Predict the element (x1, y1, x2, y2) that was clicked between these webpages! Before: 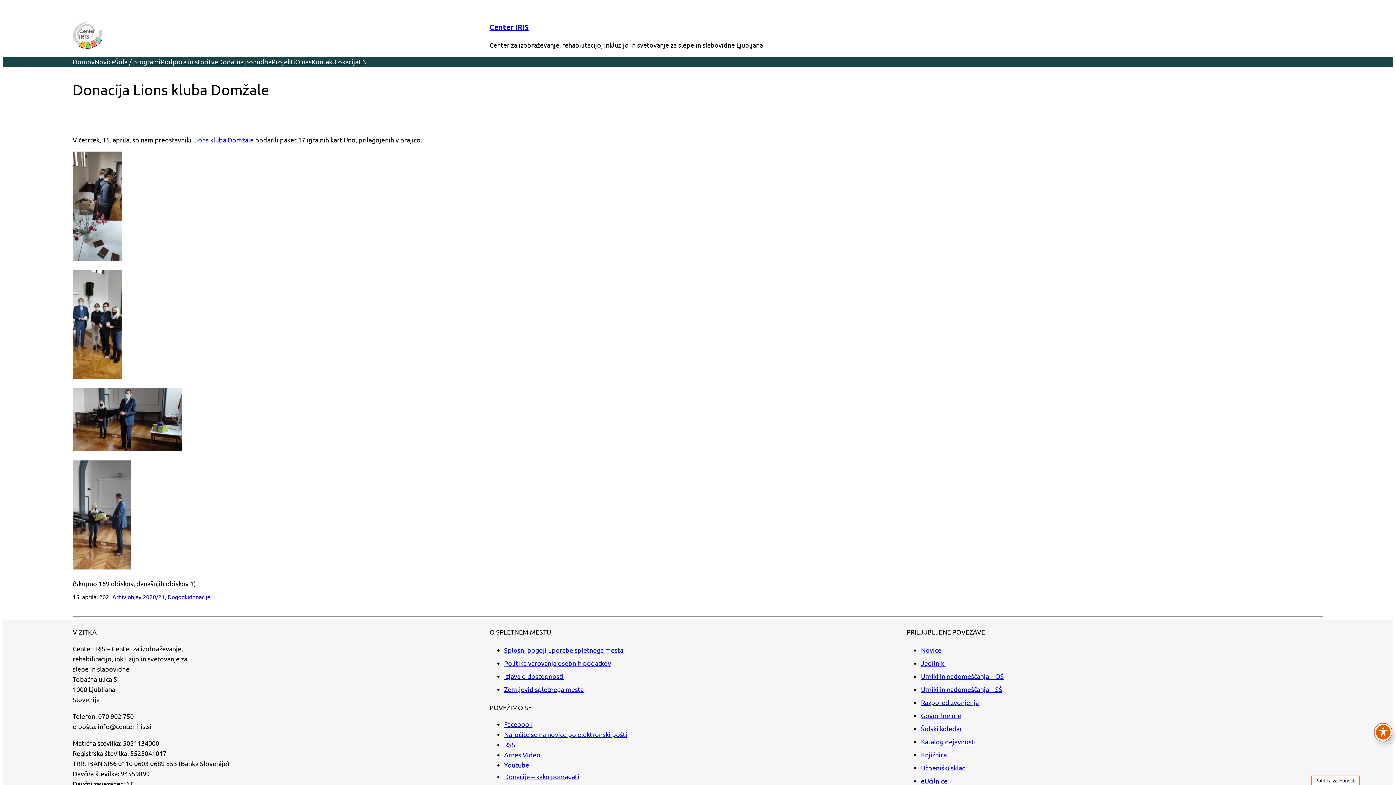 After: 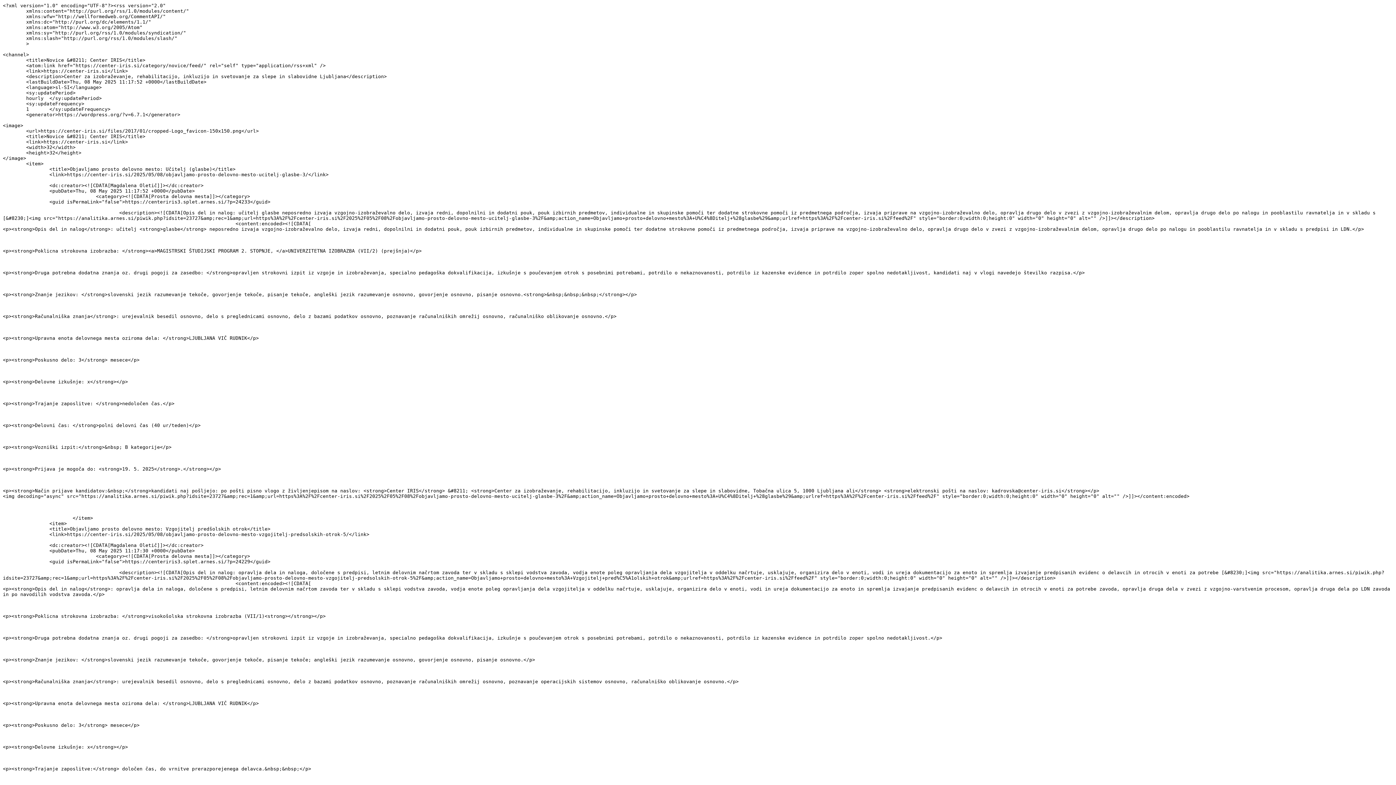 Action: bbox: (504, 741, 515, 748) label: RSS